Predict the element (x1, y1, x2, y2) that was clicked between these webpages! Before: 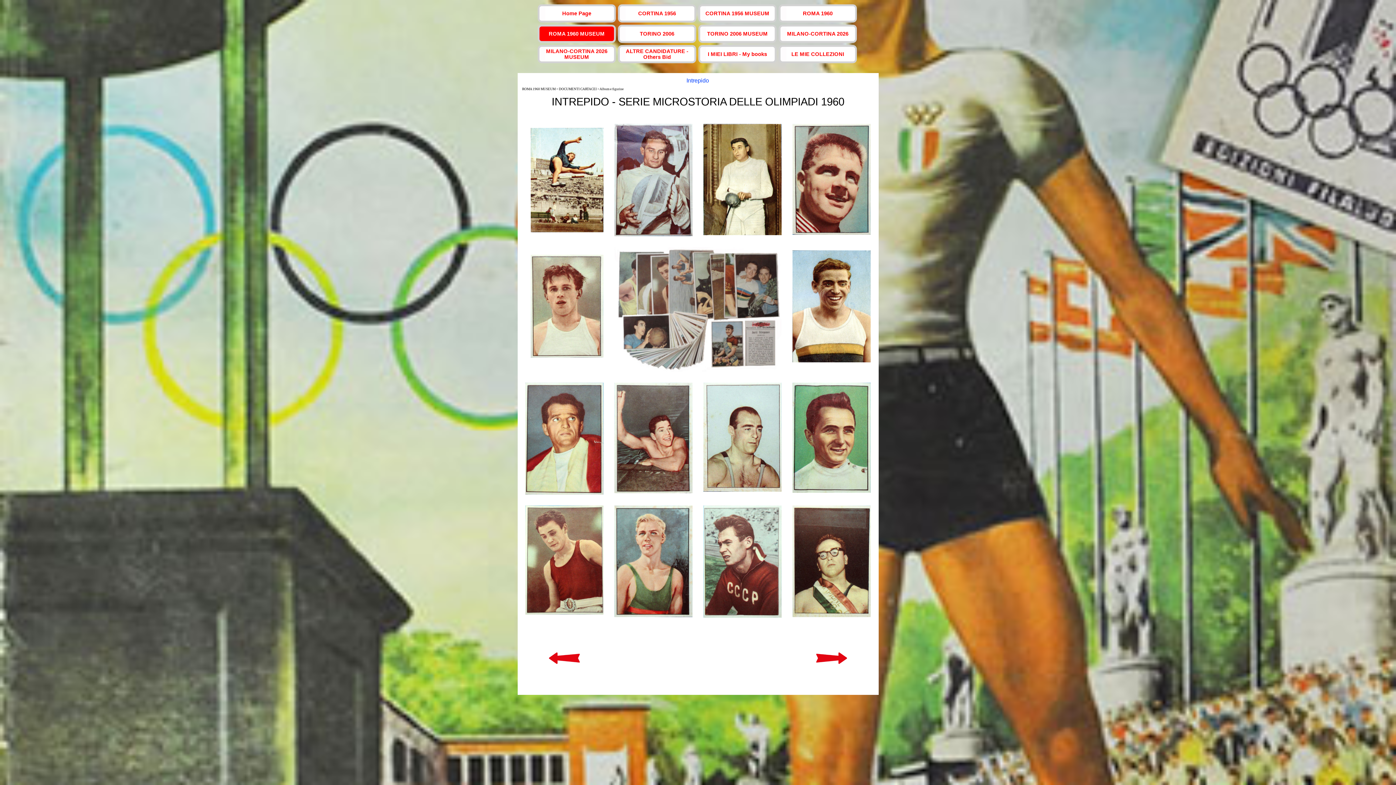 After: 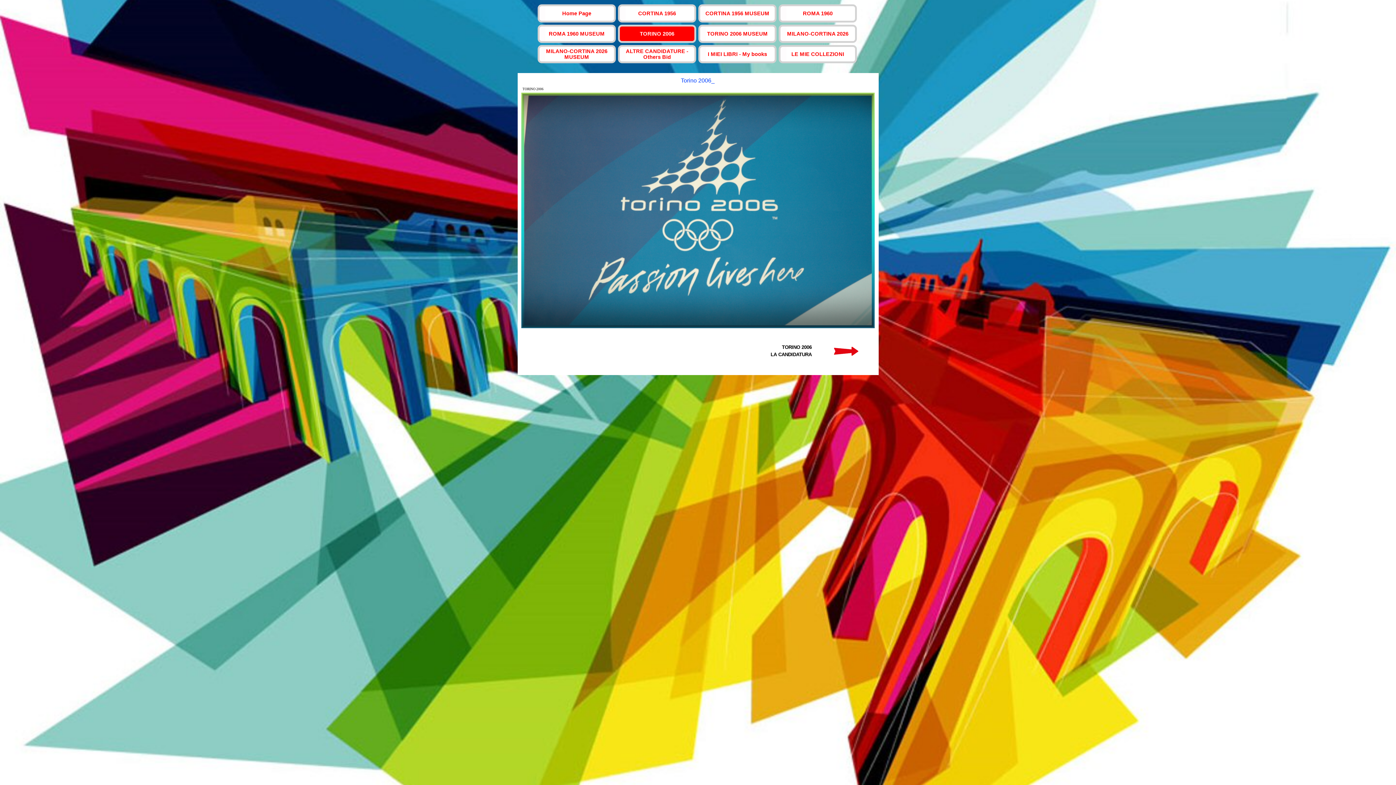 Action: bbox: (621, 26, 692, 41) label: TORINO 2006